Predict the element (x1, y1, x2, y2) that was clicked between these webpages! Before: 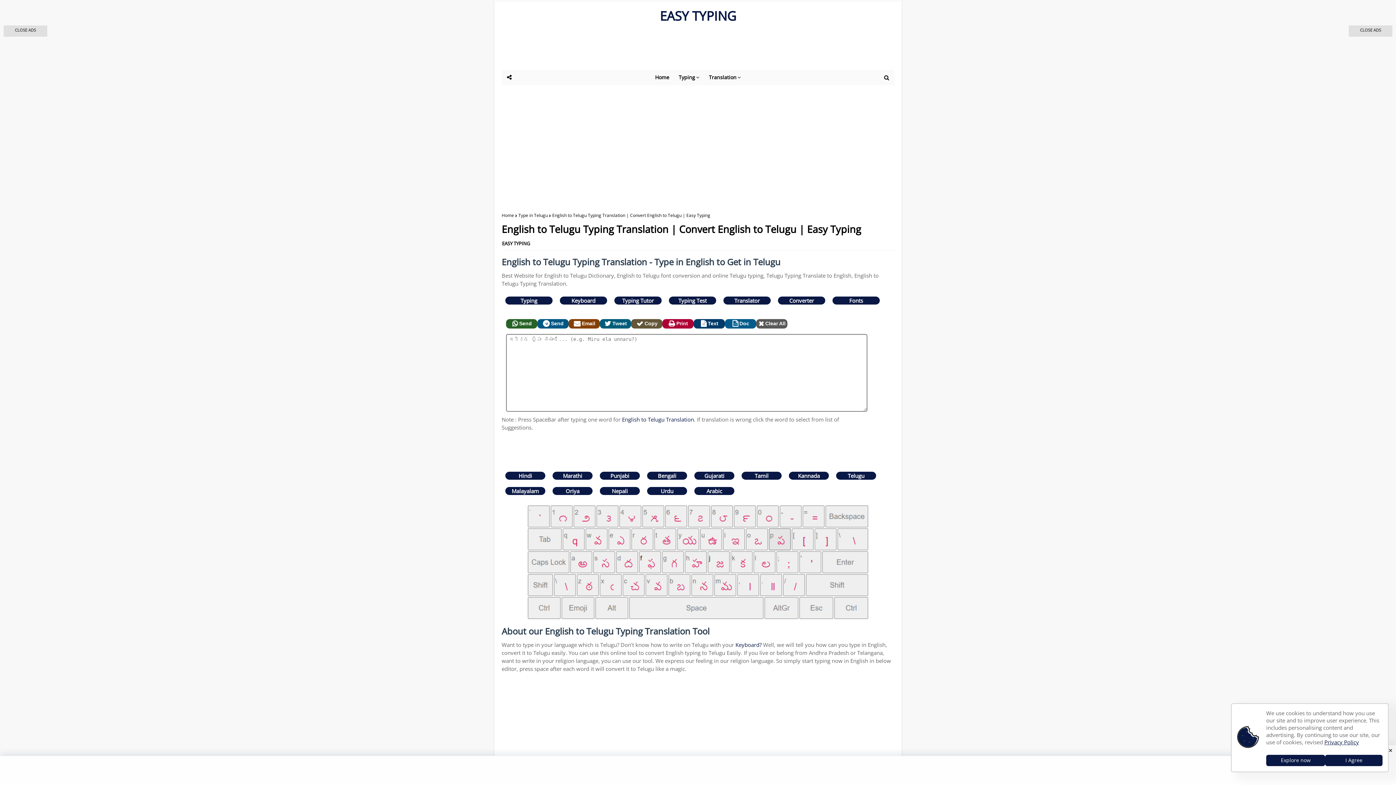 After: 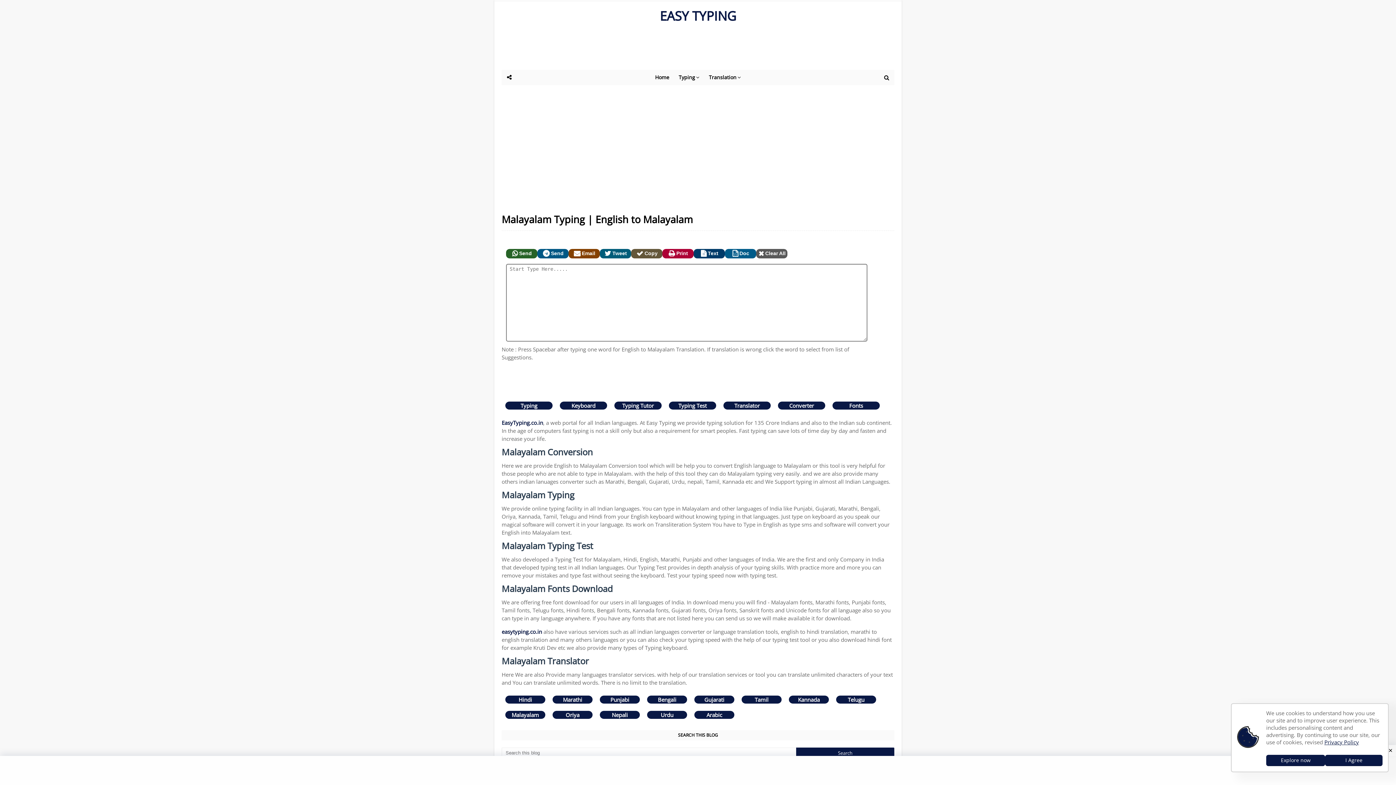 Action: bbox: (505, 487, 545, 495) label: Malayalam